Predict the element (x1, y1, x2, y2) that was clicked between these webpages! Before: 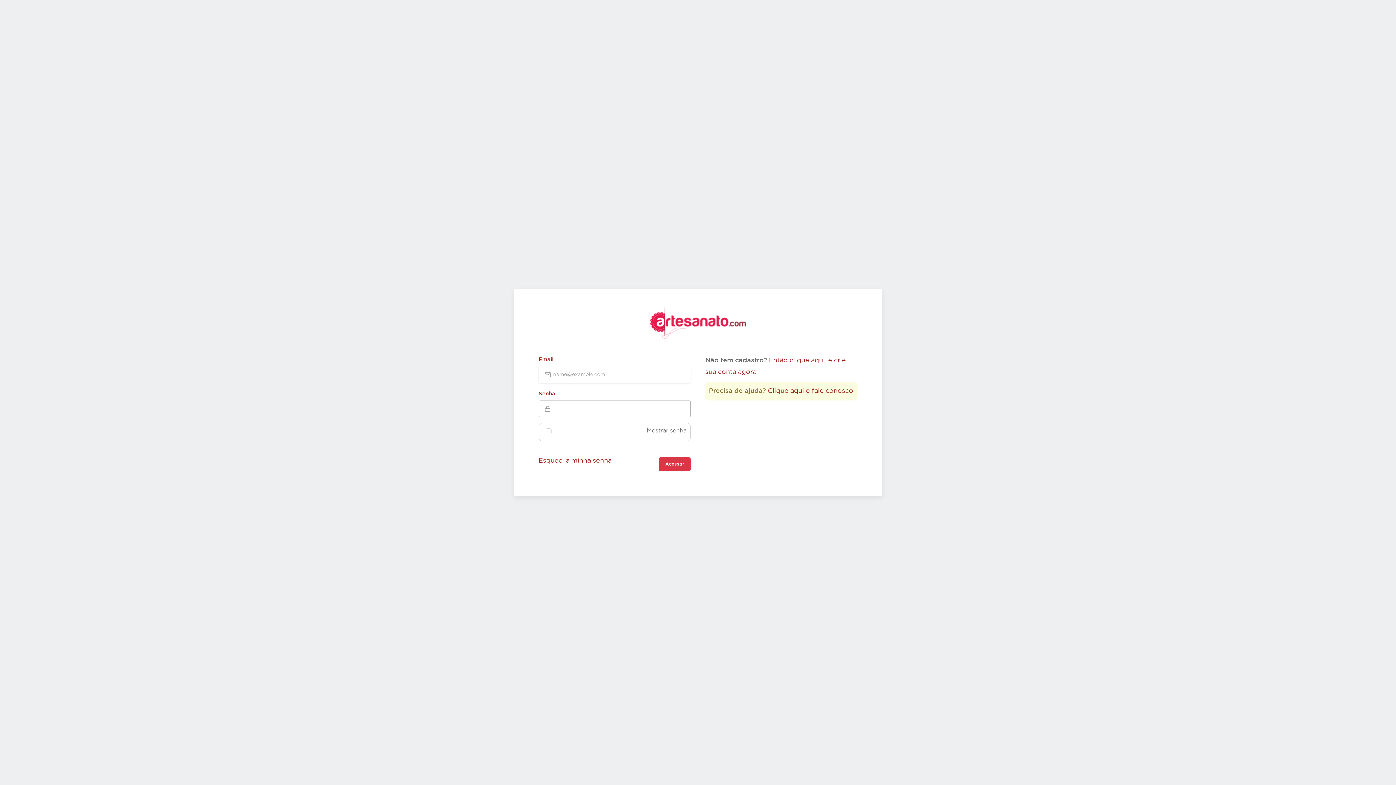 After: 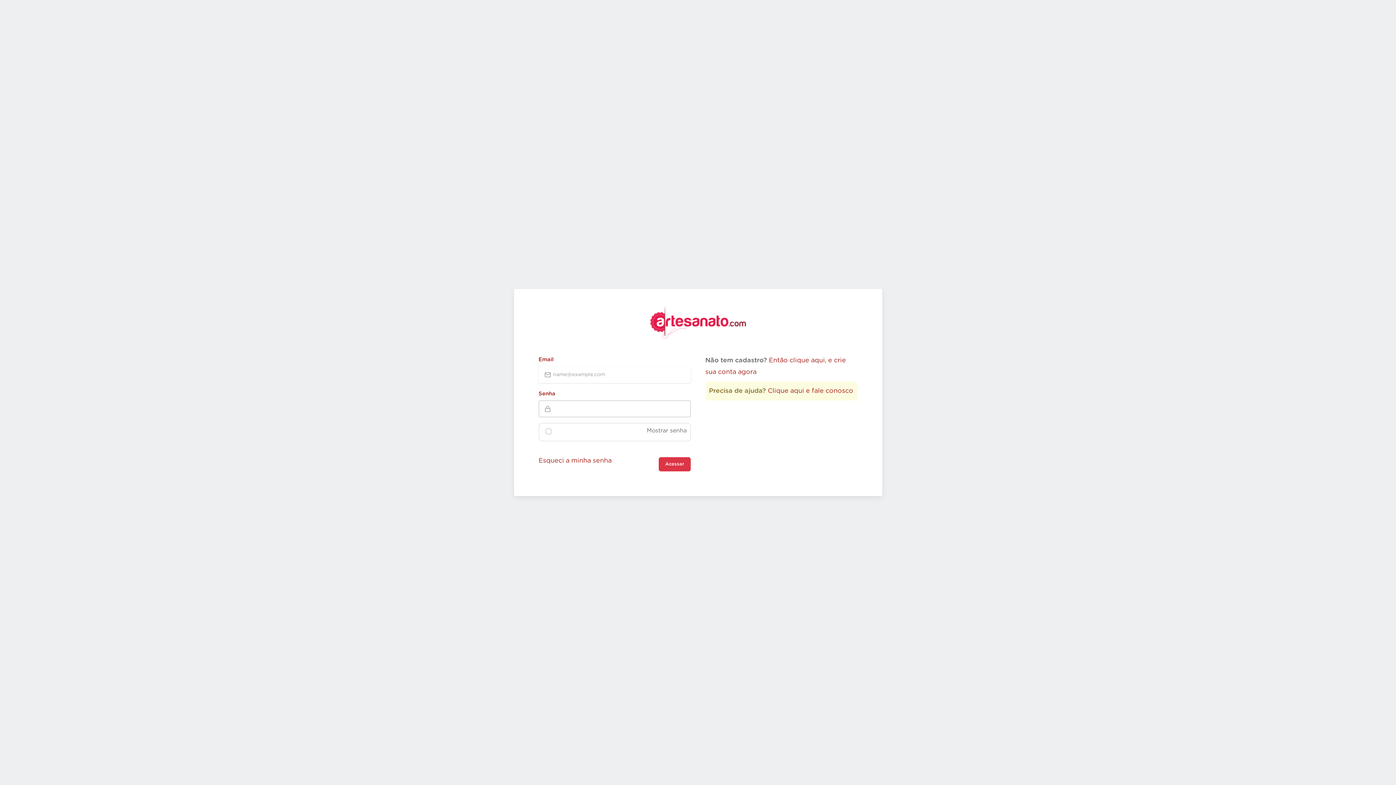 Action: bbox: (658, 457, 690, 471) label: Acessar